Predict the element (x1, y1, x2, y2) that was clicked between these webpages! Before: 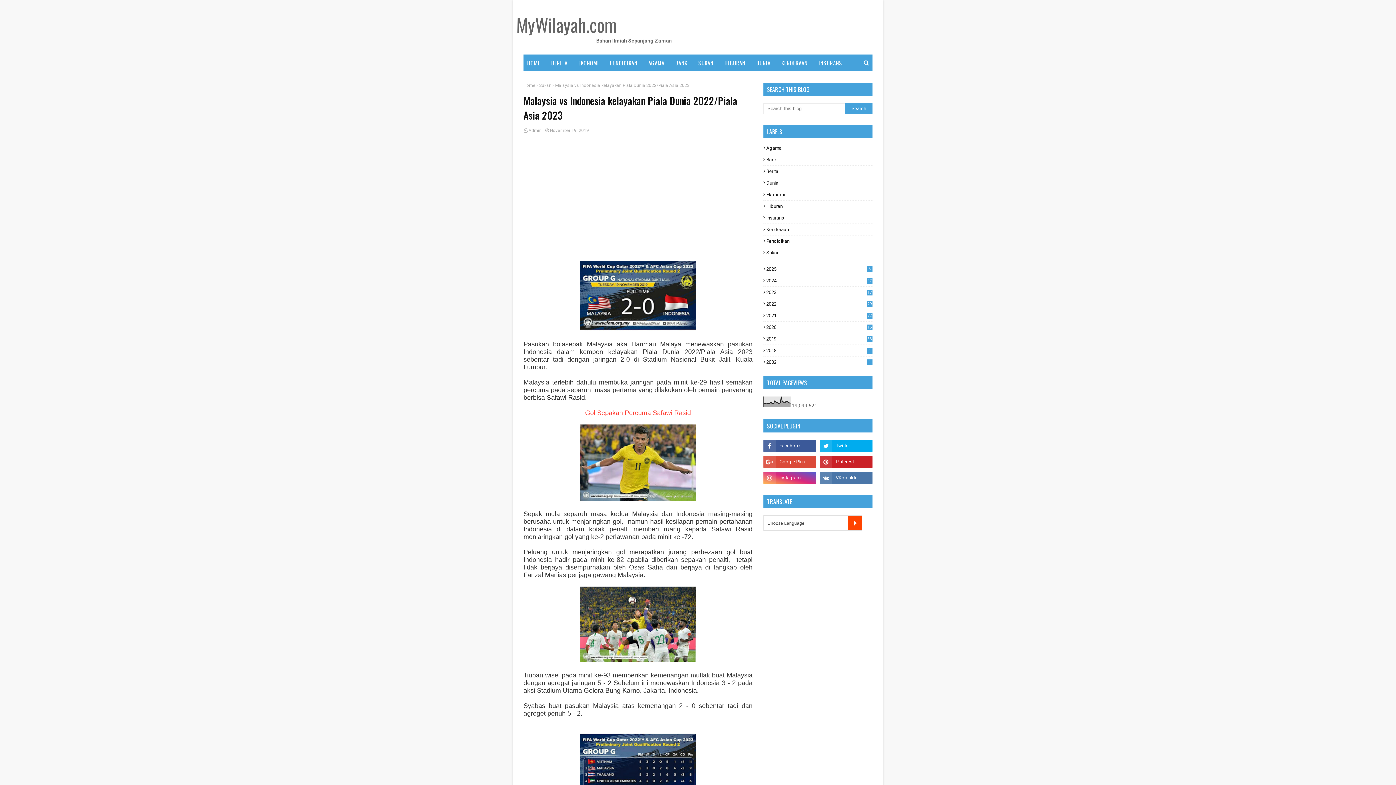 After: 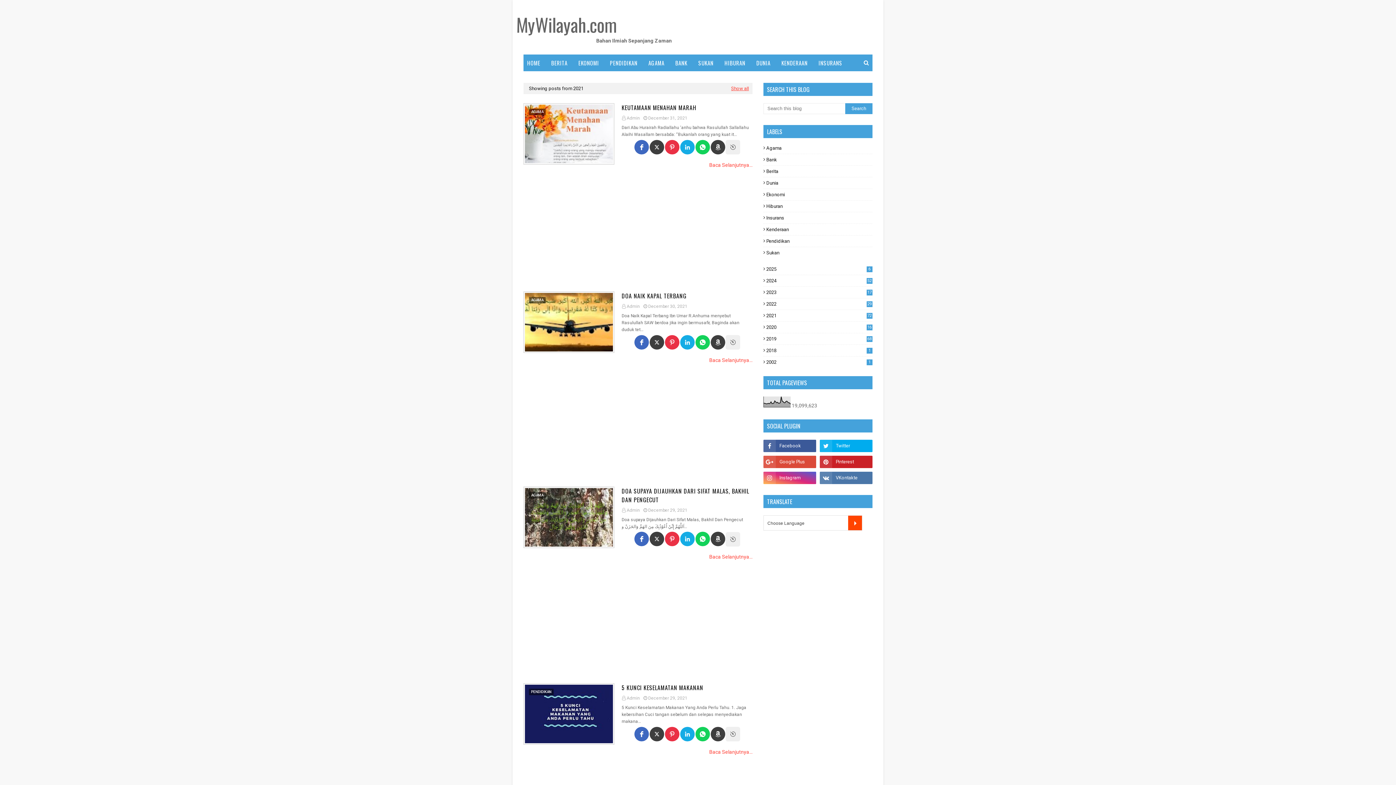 Action: bbox: (763, 313, 872, 318) label: 2021
721